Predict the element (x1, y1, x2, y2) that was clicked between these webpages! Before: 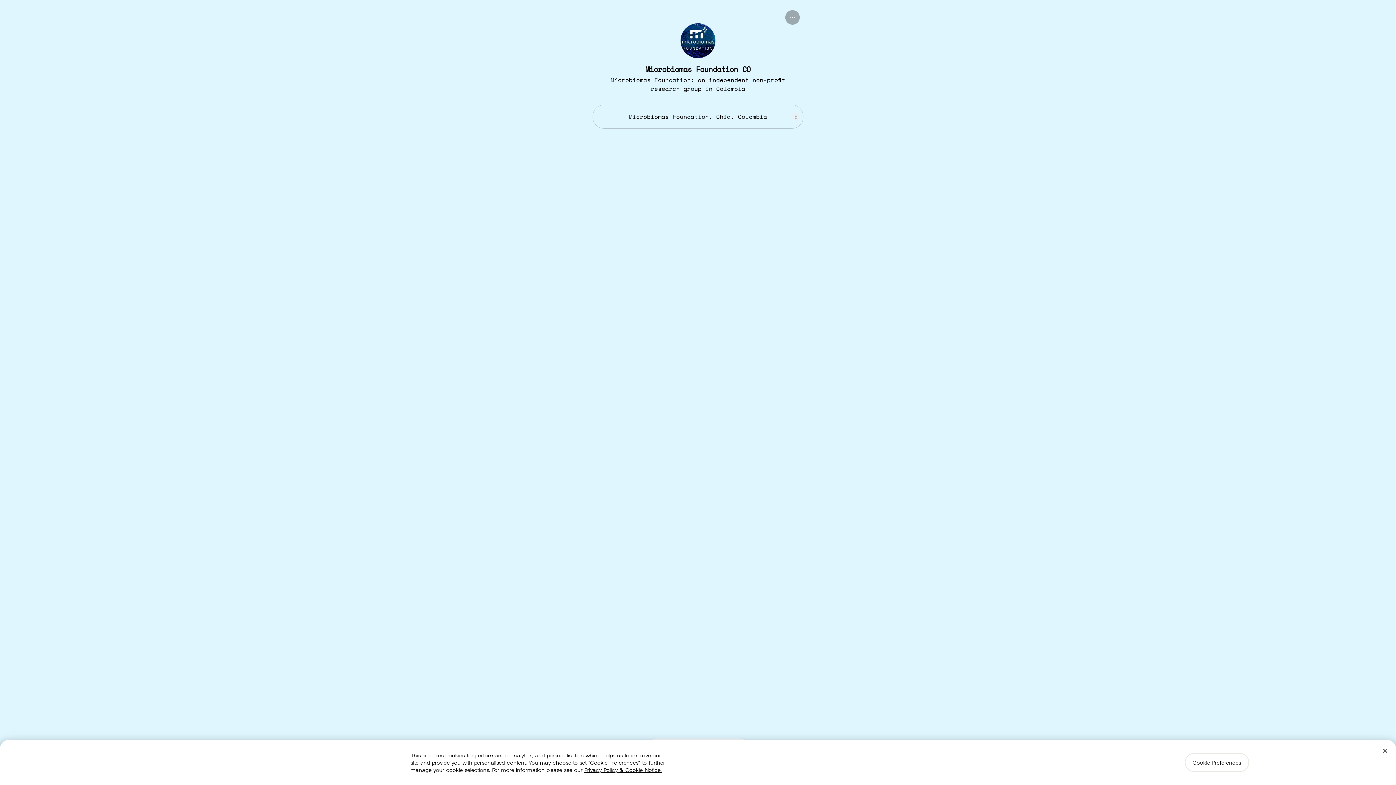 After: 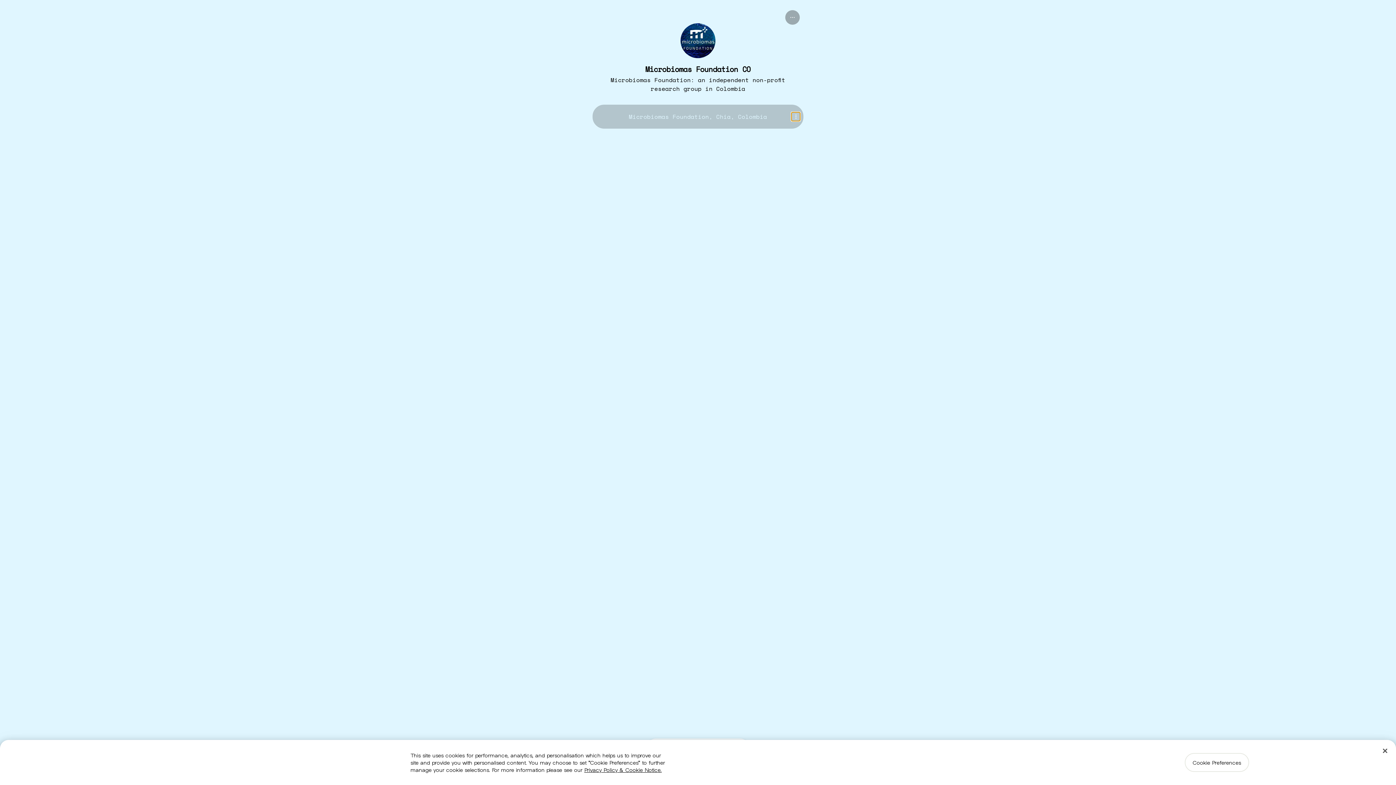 Action: label: Share link bbox: (791, 112, 800, 121)